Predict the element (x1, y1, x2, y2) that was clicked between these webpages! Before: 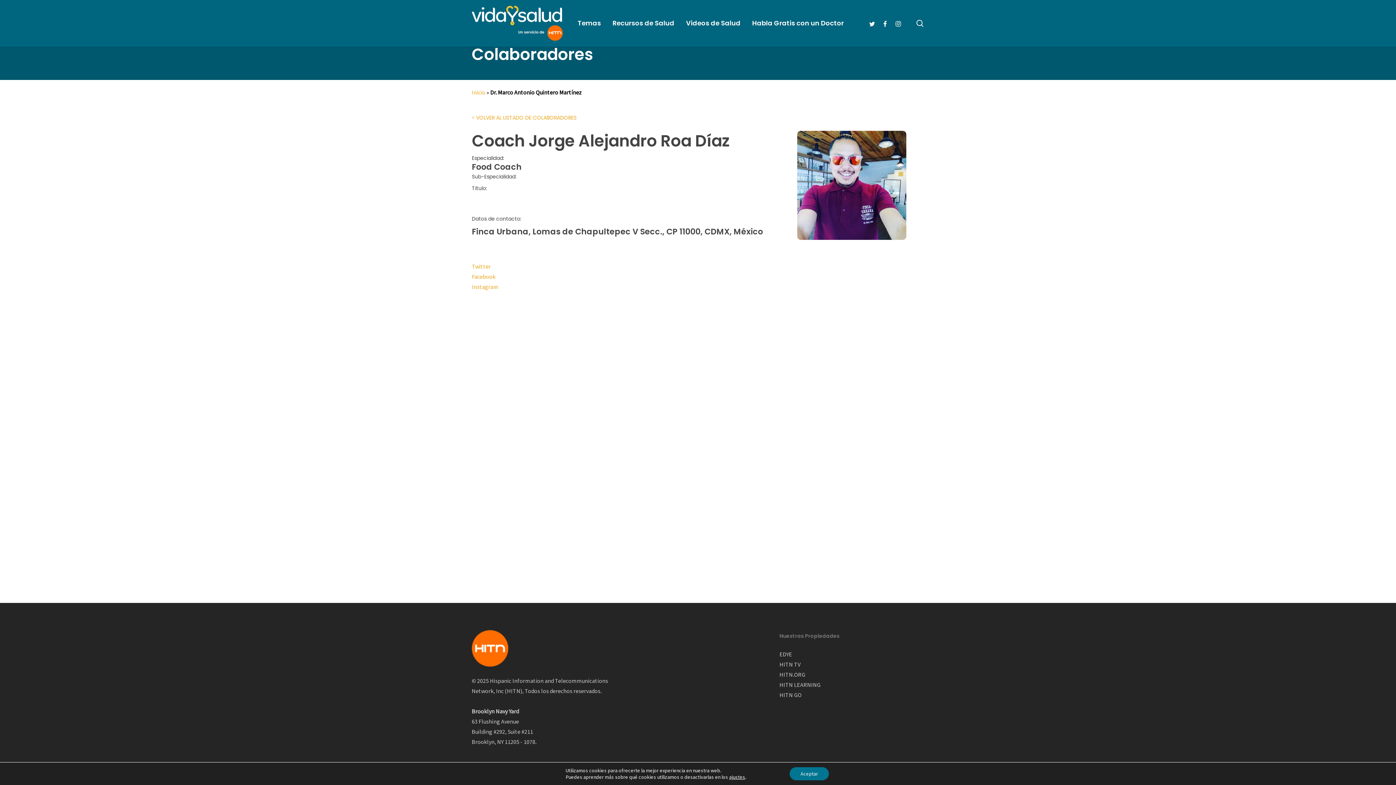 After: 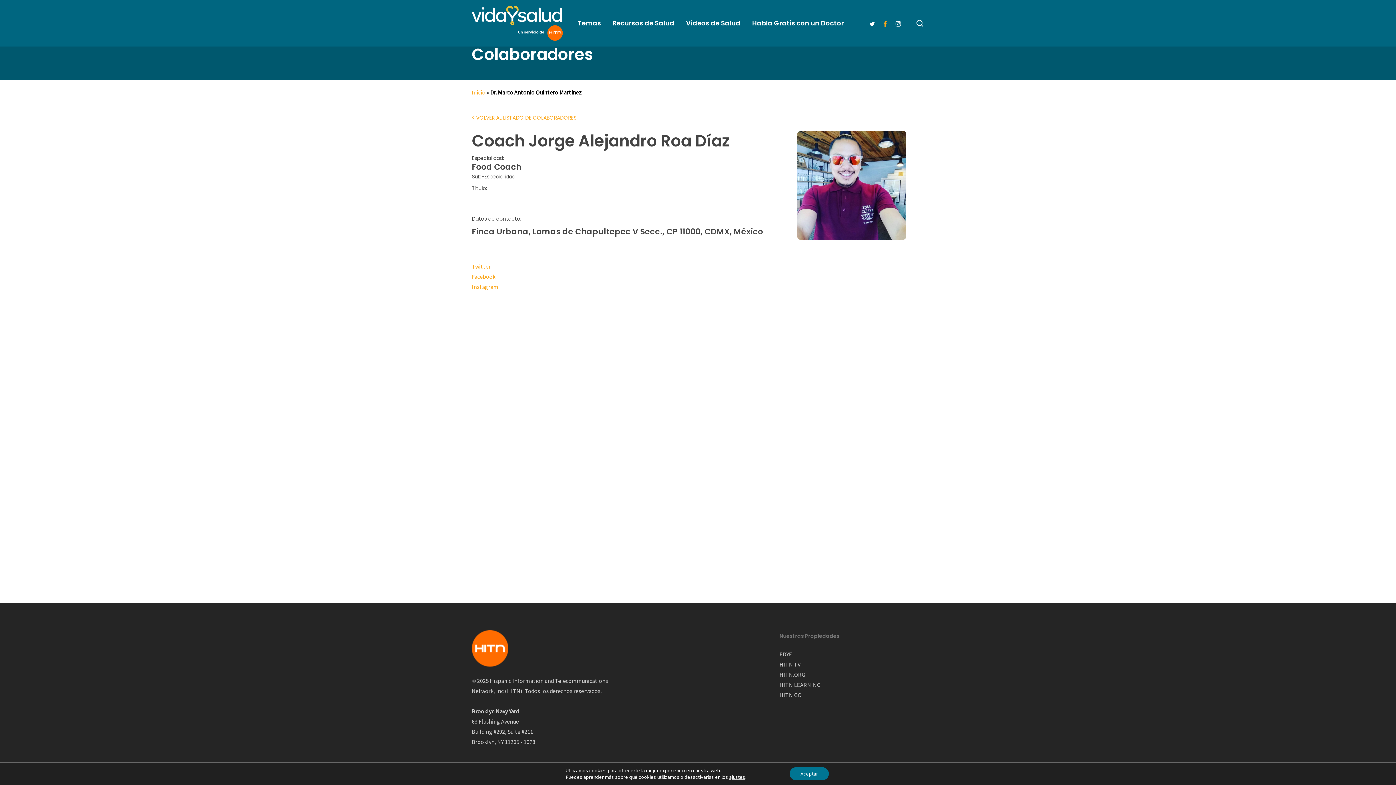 Action: label: facebook bbox: (878, 19, 891, 27)